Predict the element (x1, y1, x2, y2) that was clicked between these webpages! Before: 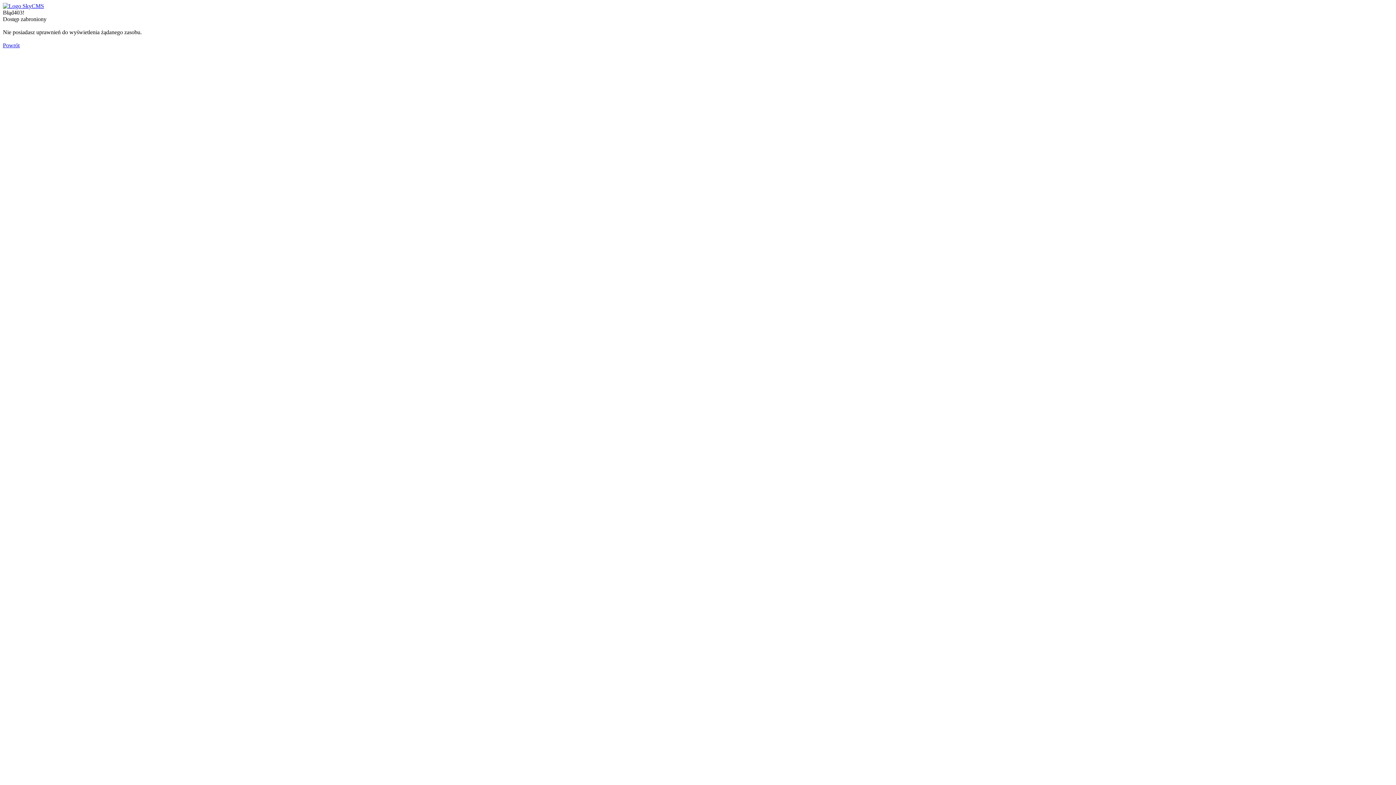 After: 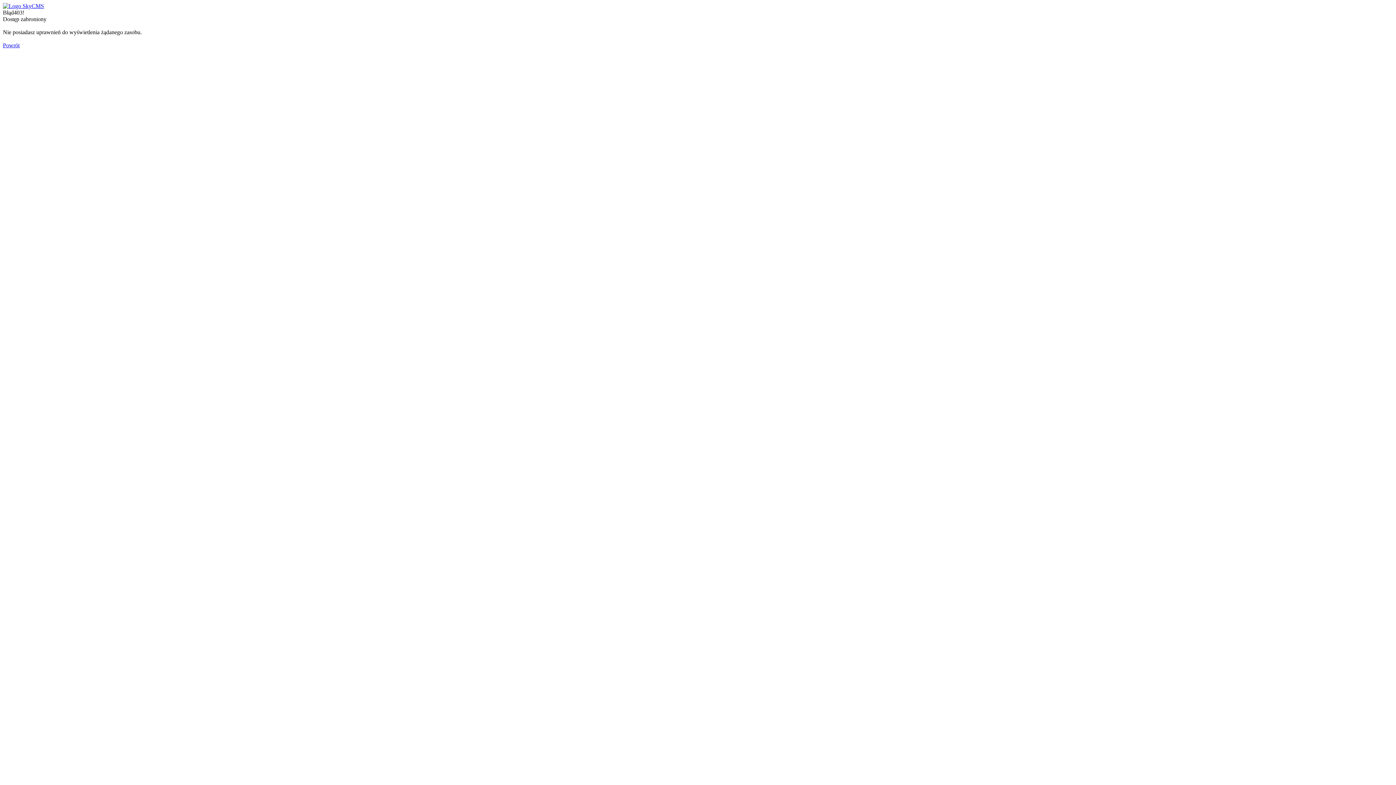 Action: bbox: (2, 2, 44, 9)